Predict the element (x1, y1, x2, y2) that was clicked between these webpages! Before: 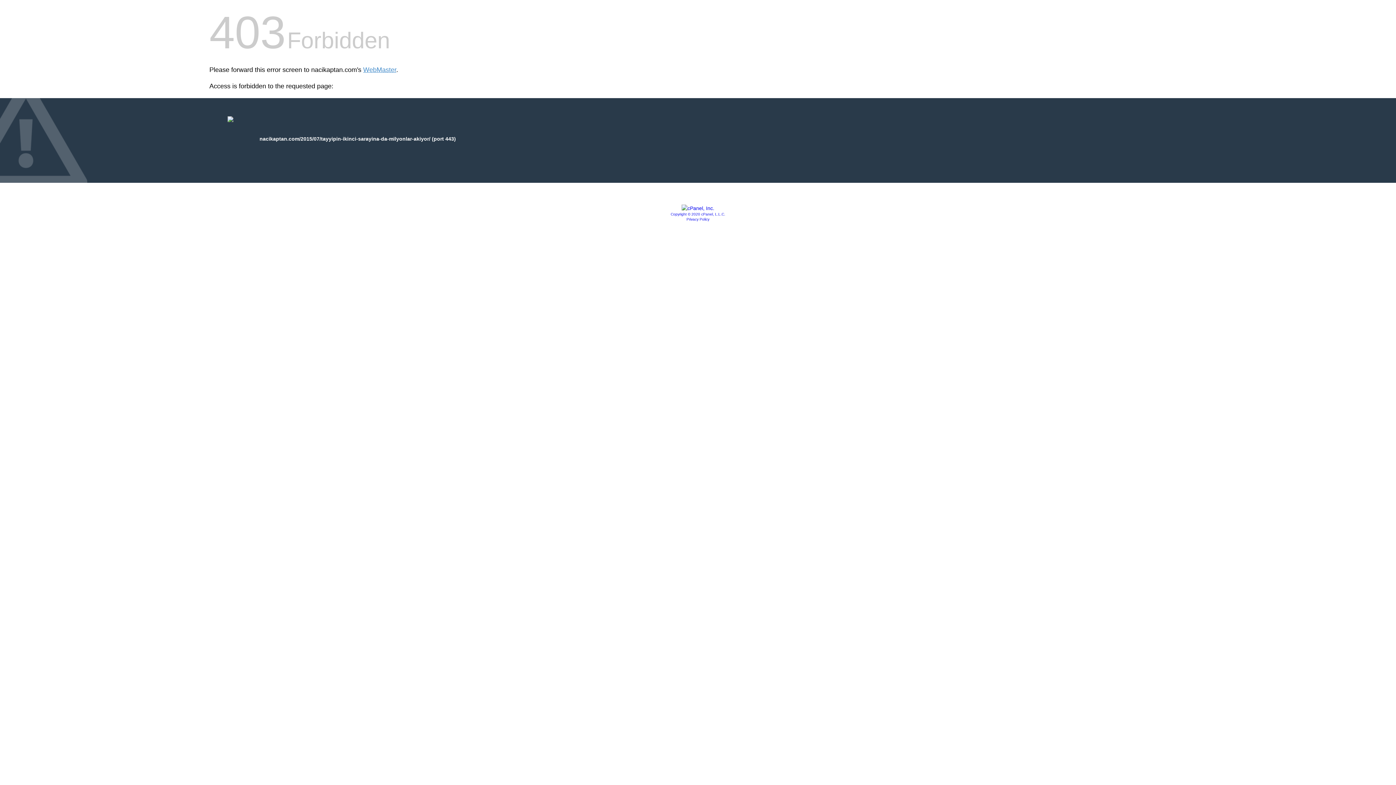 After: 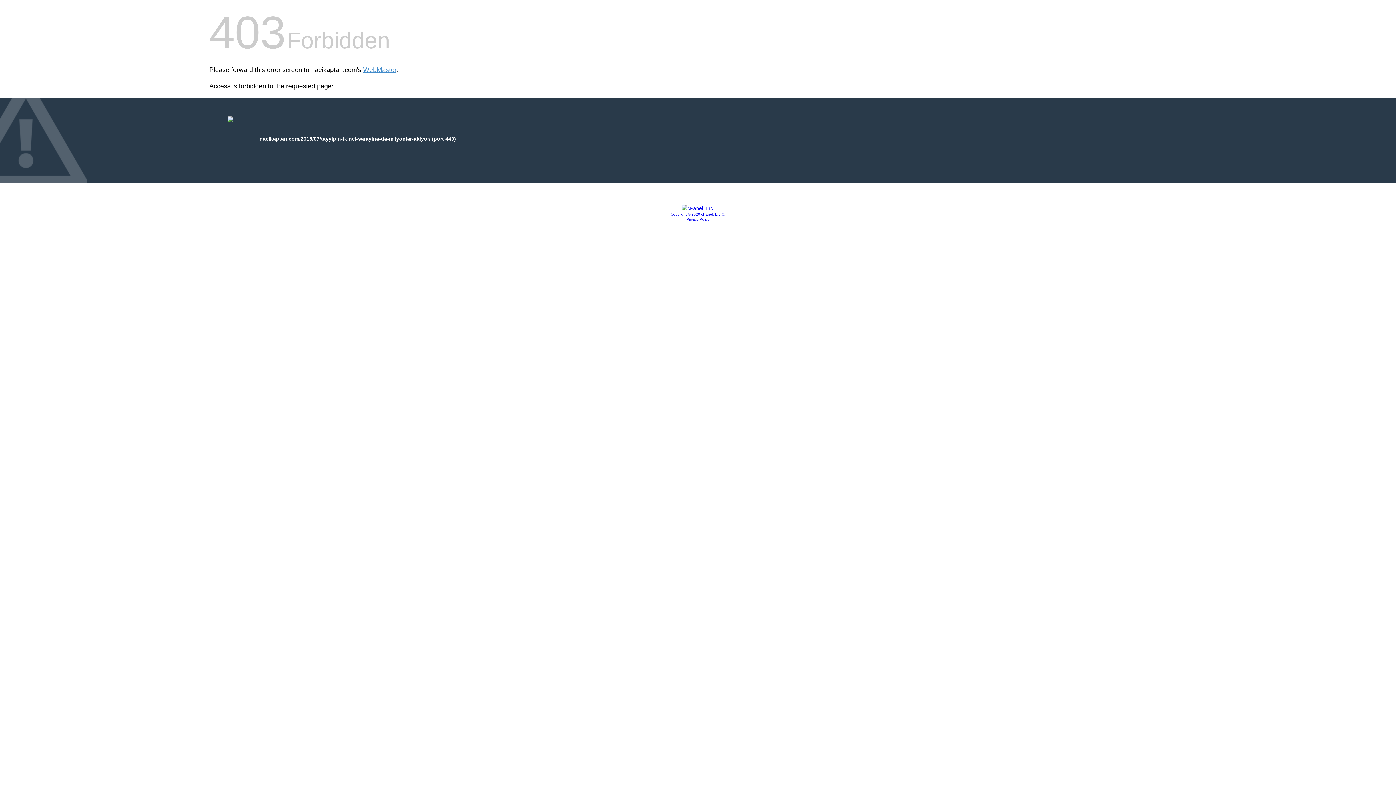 Action: bbox: (681, 205, 714, 211)